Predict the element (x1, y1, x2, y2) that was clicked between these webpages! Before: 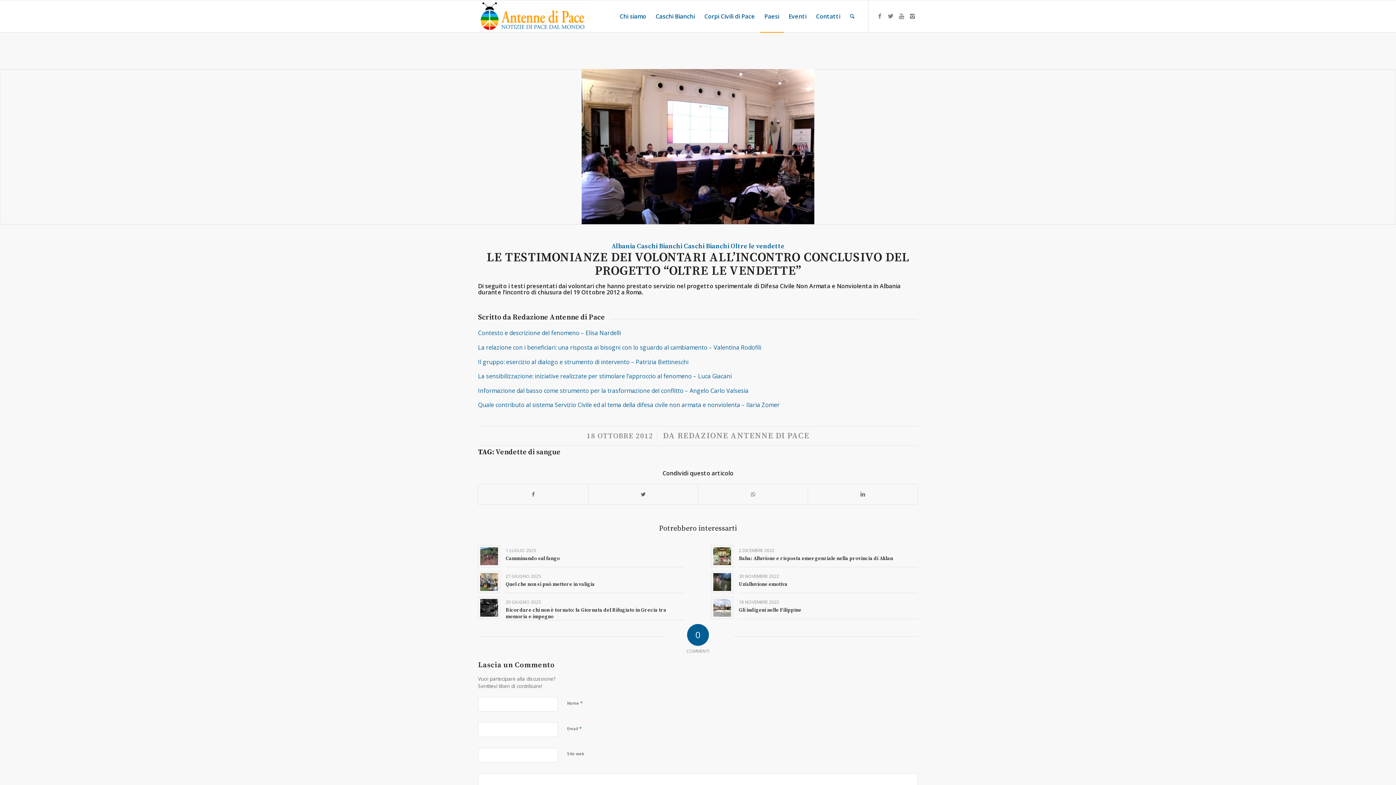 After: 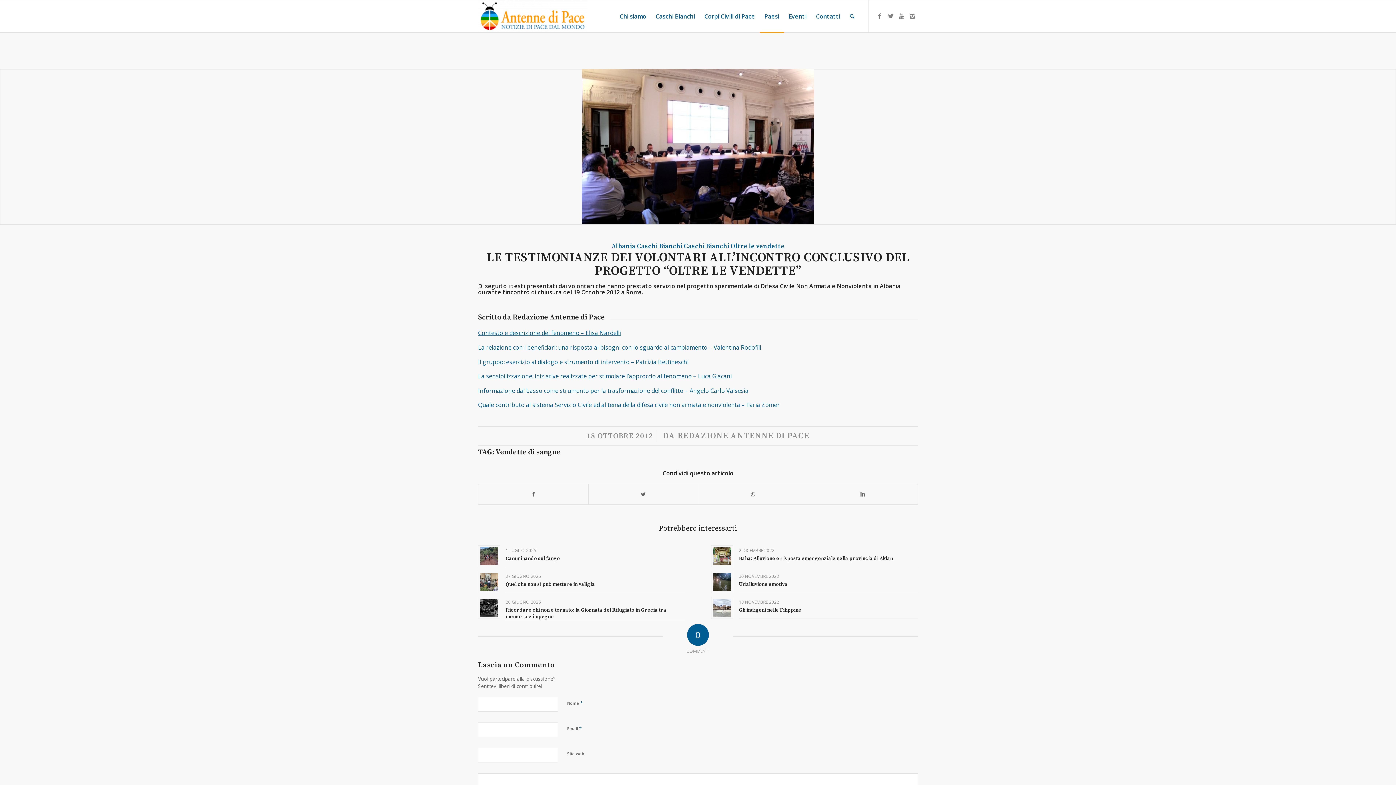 Action: label: Contesto e descrizione del fenomeno – Elisa Nardelli bbox: (478, 329, 621, 337)